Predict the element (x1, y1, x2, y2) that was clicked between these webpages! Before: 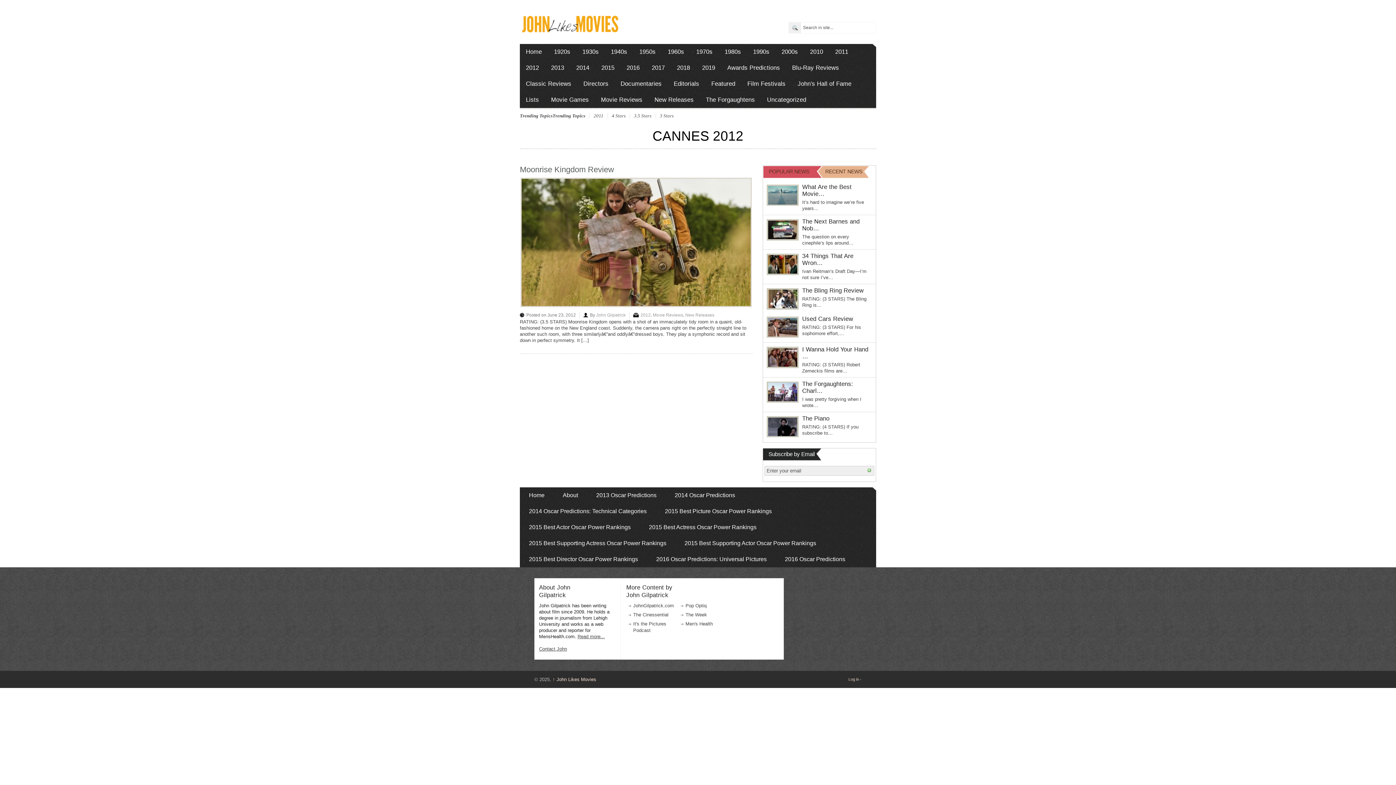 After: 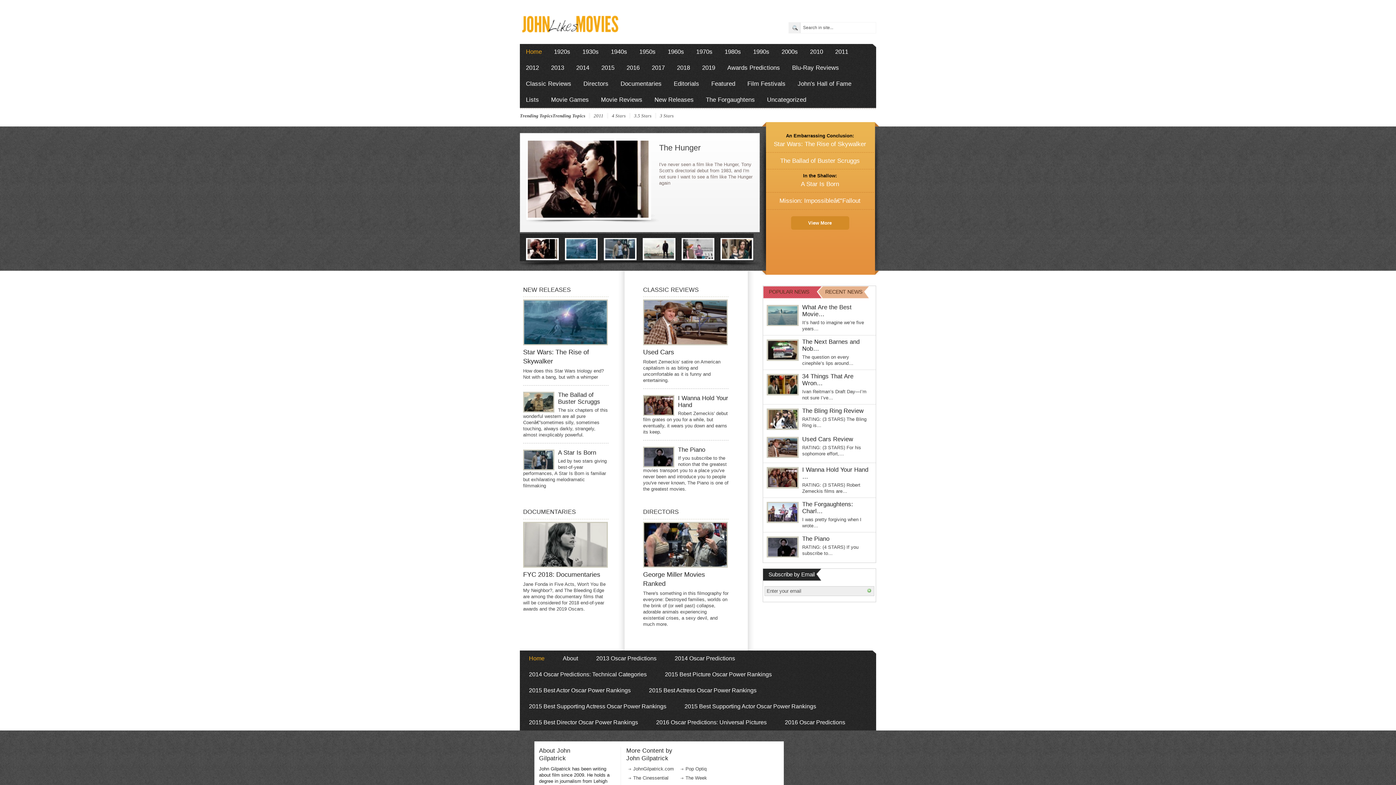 Action: bbox: (520, 22, 620, 37)